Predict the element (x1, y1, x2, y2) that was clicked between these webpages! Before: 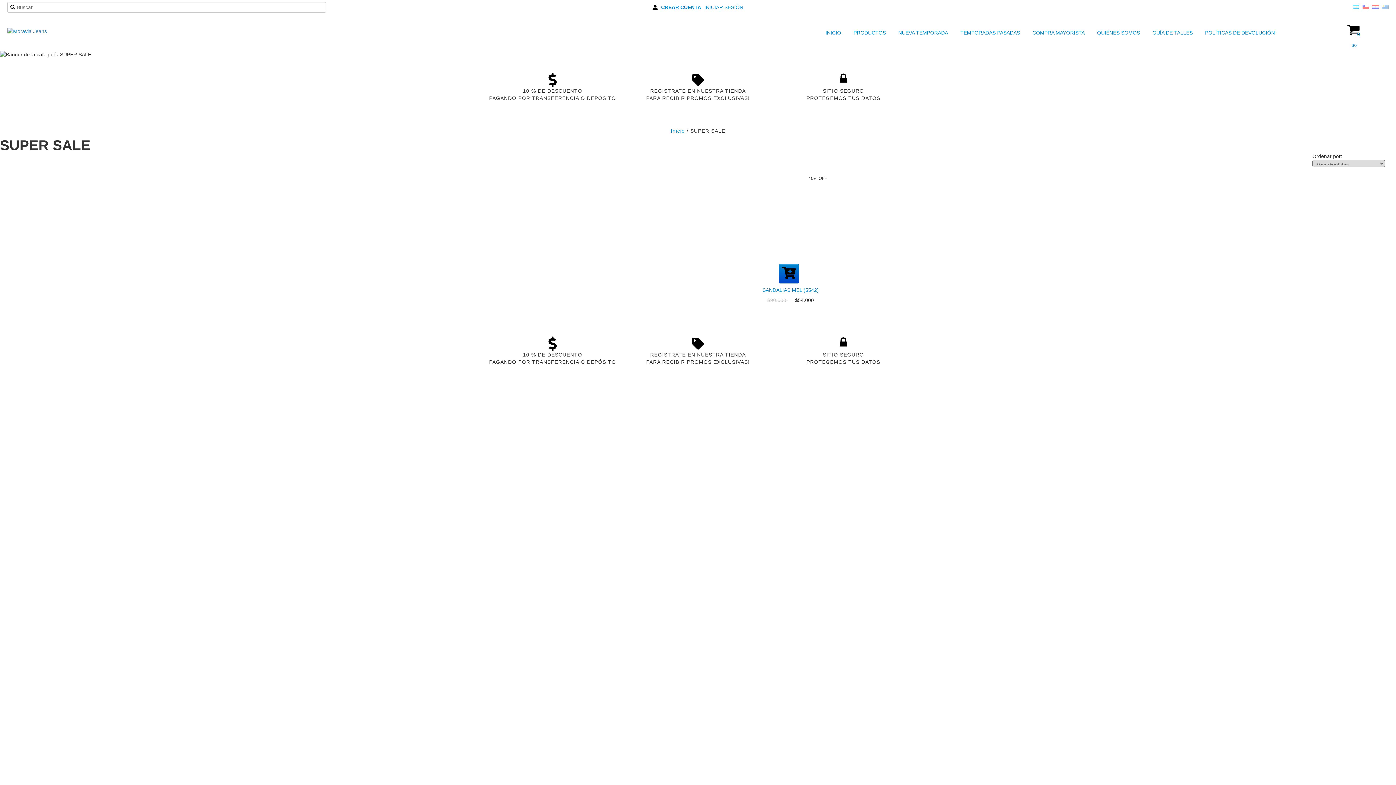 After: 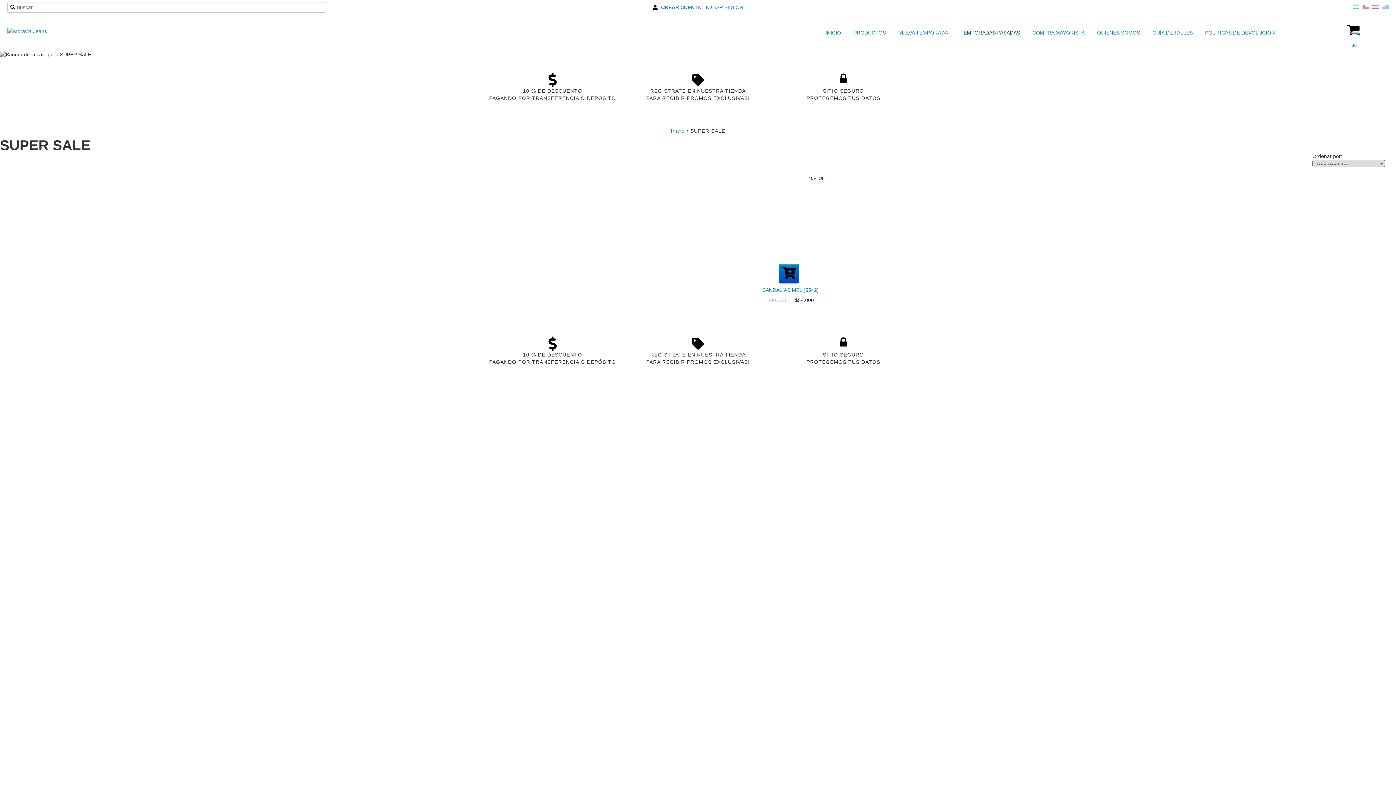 Action: bbox: (951, 27, 1022, 38) label:  TEMPORADAS PASADAS